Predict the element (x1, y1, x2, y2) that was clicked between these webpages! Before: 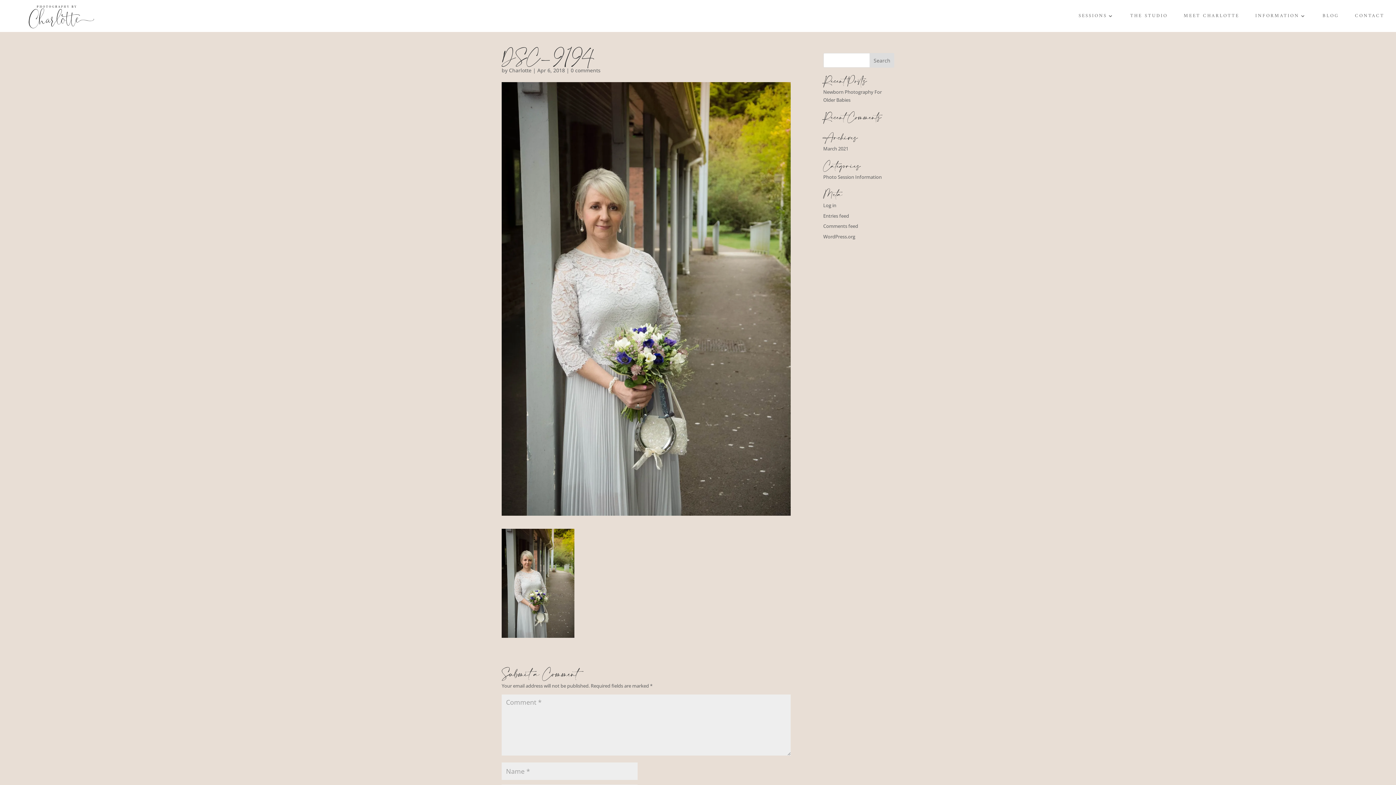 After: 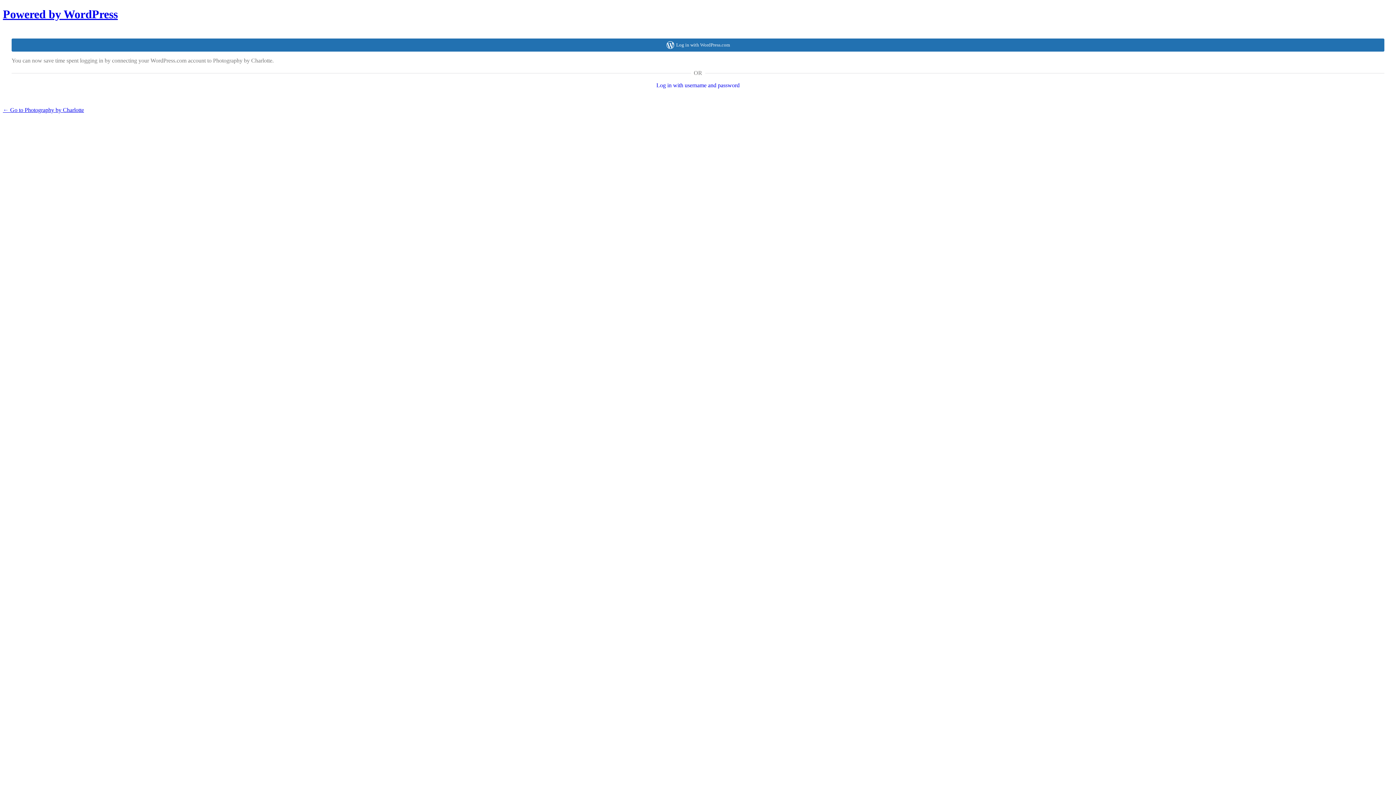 Action: bbox: (823, 202, 836, 208) label: Log in